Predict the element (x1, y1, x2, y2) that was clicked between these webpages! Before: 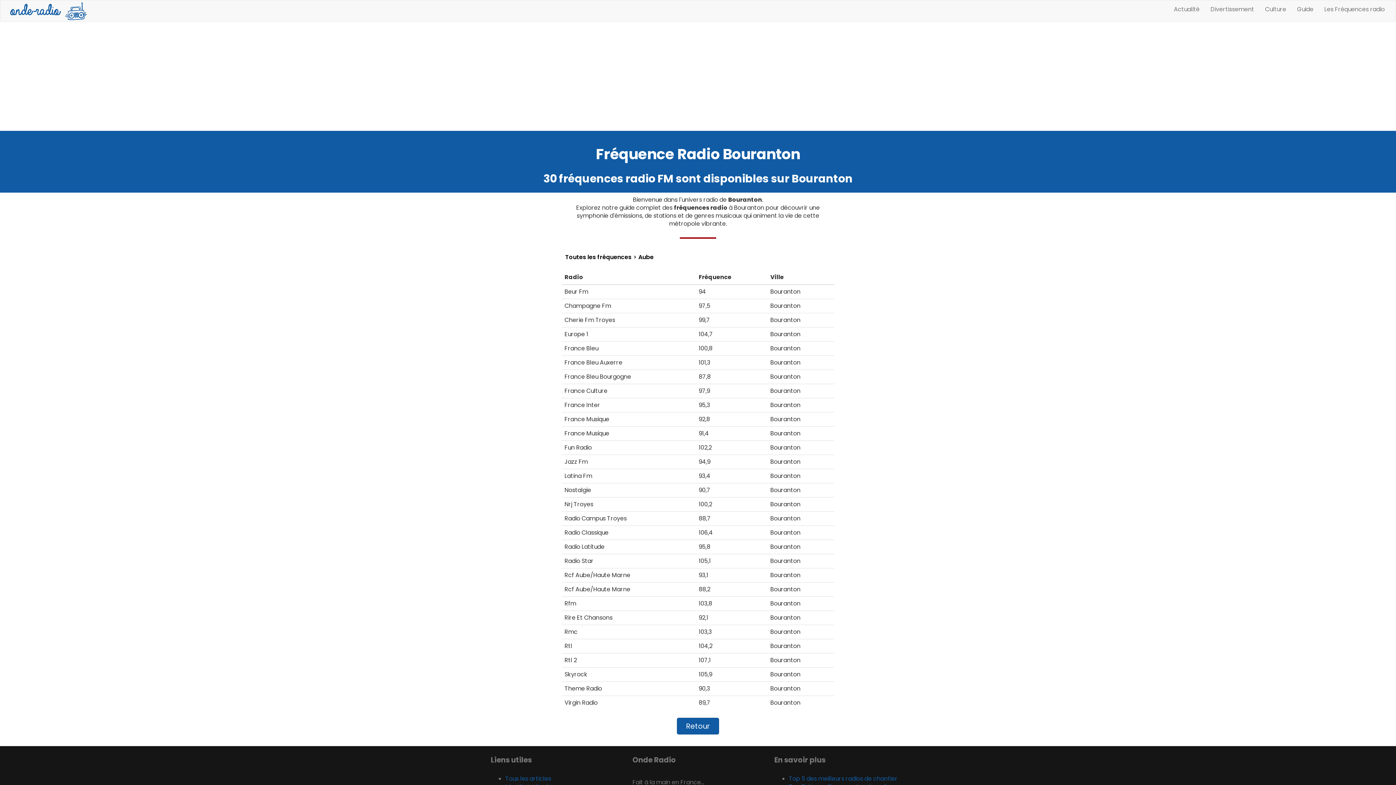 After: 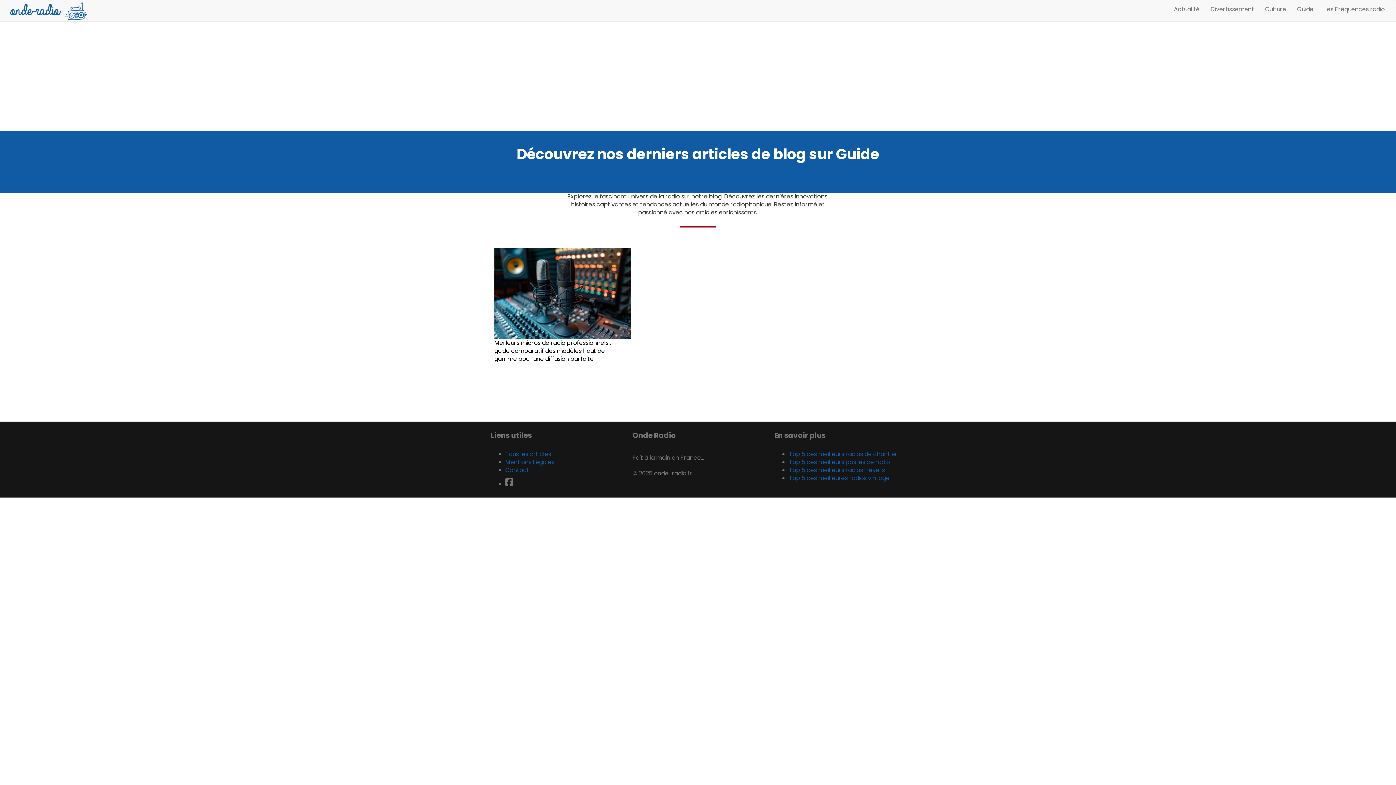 Action: bbox: (1292, 0, 1319, 18) label: Guide